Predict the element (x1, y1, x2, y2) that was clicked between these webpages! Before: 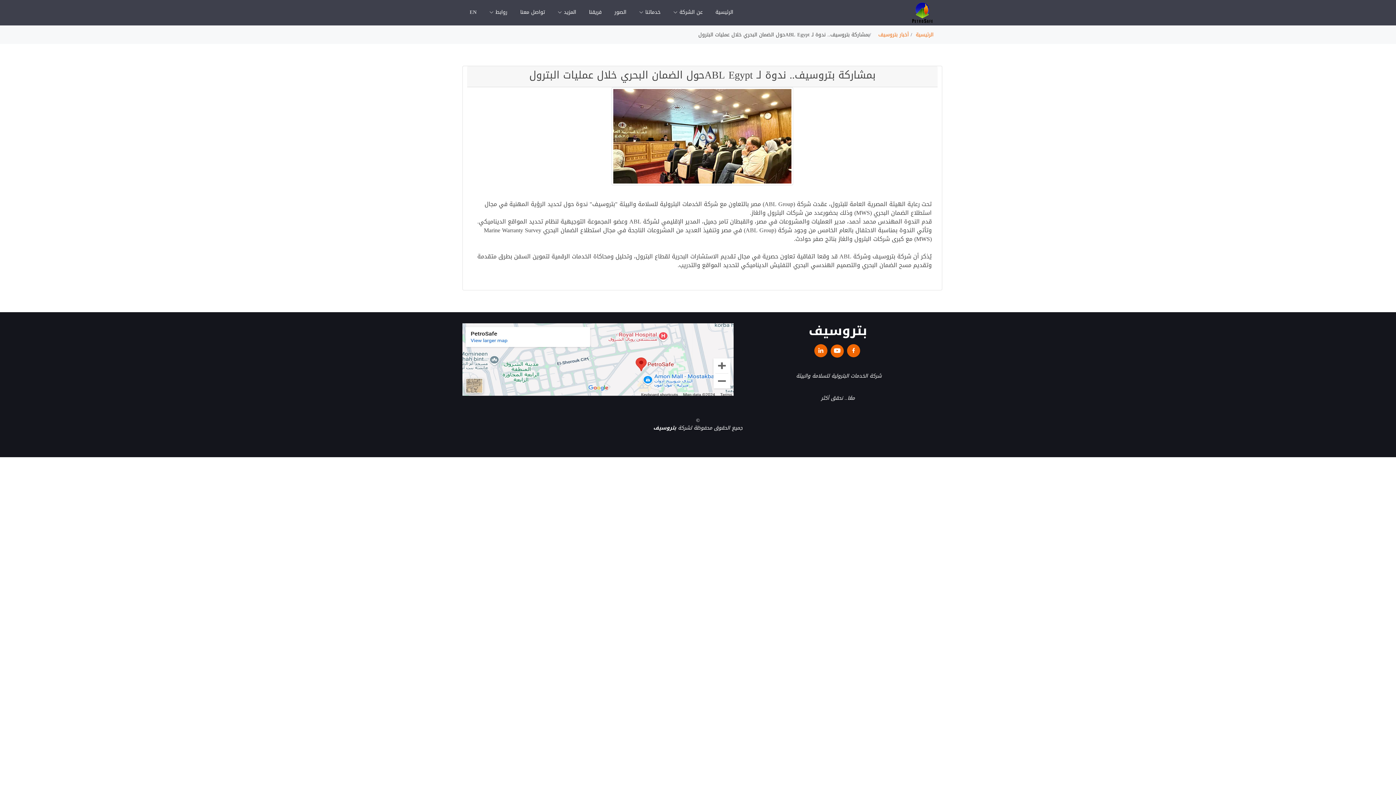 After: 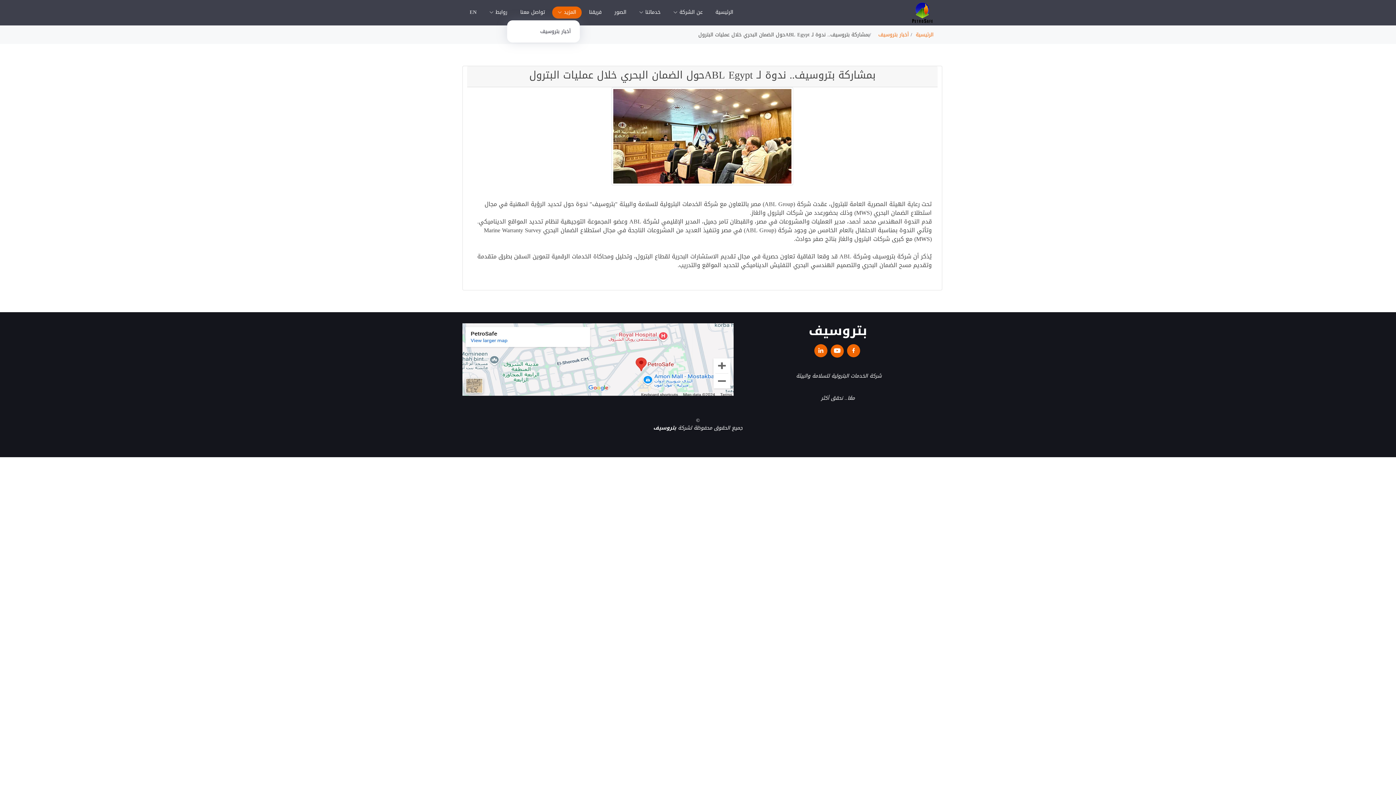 Action: label: المزيد bbox: (552, 6, 581, 18)